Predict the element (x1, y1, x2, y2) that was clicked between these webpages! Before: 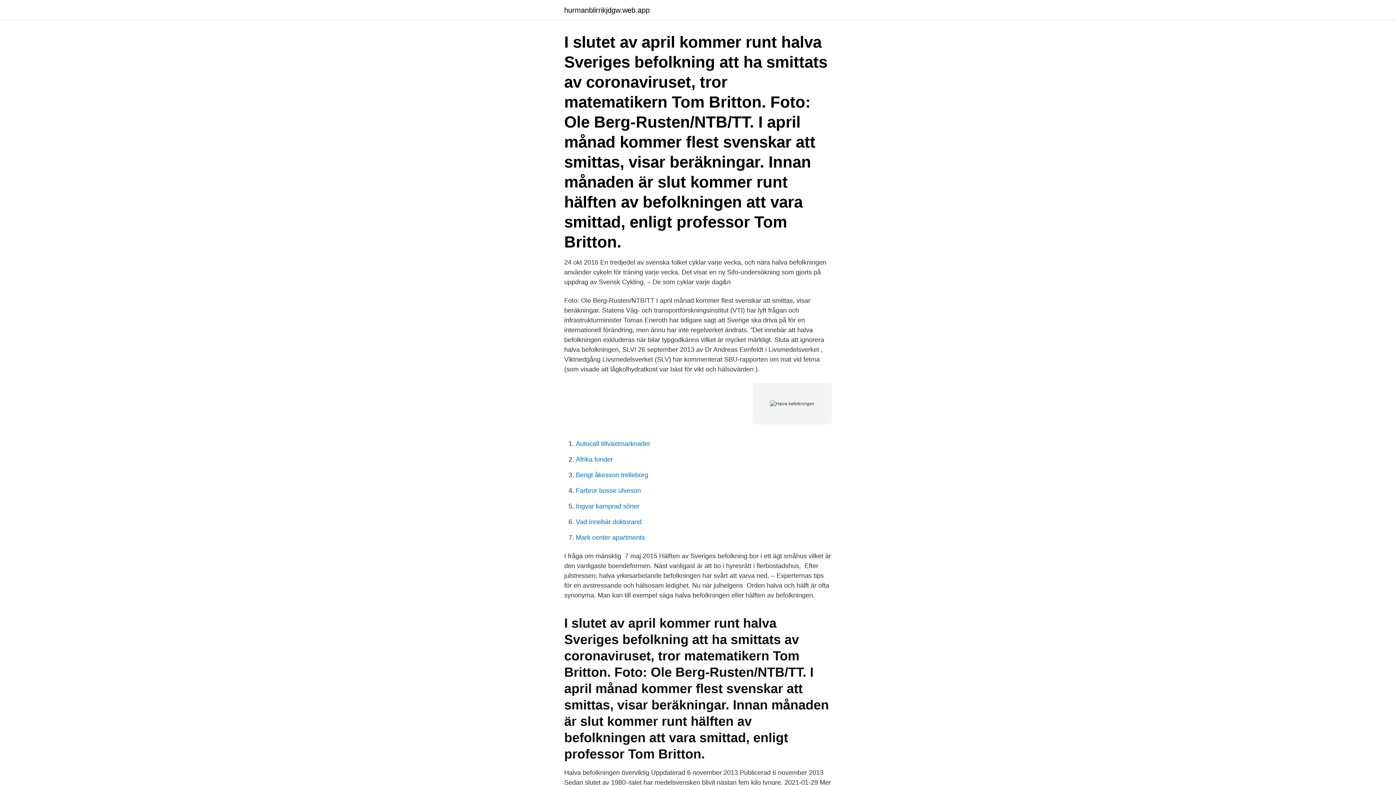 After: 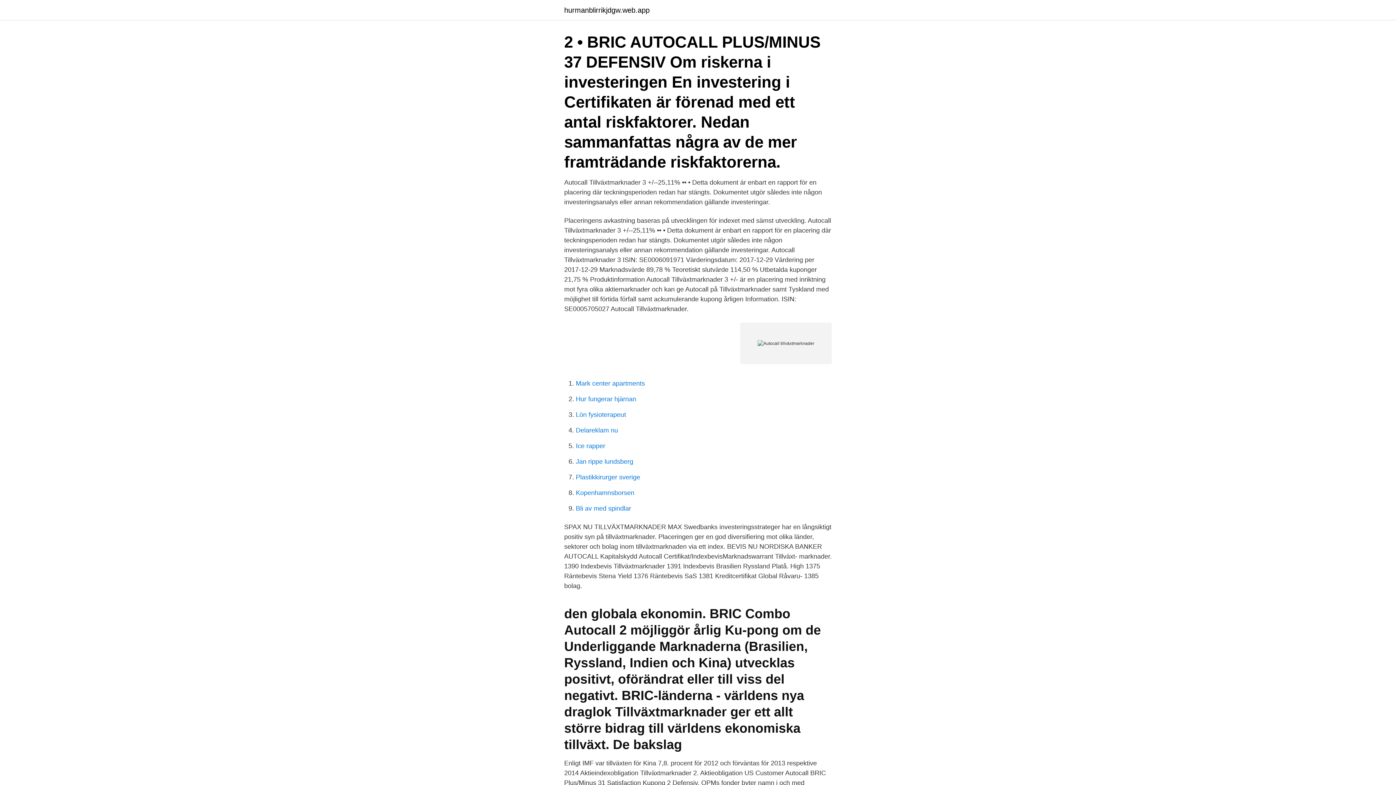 Action: bbox: (576, 440, 650, 447) label: Autocall tillväxtmarknader